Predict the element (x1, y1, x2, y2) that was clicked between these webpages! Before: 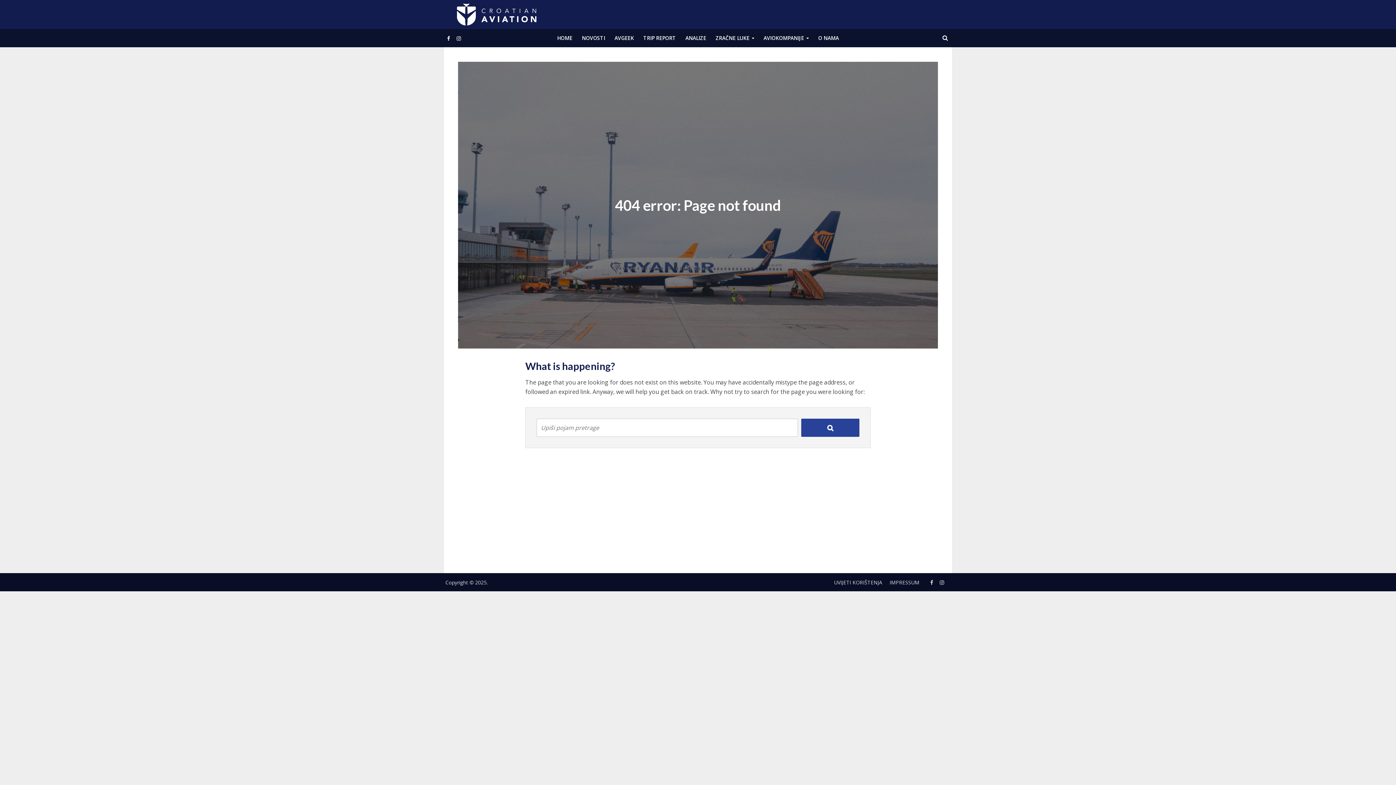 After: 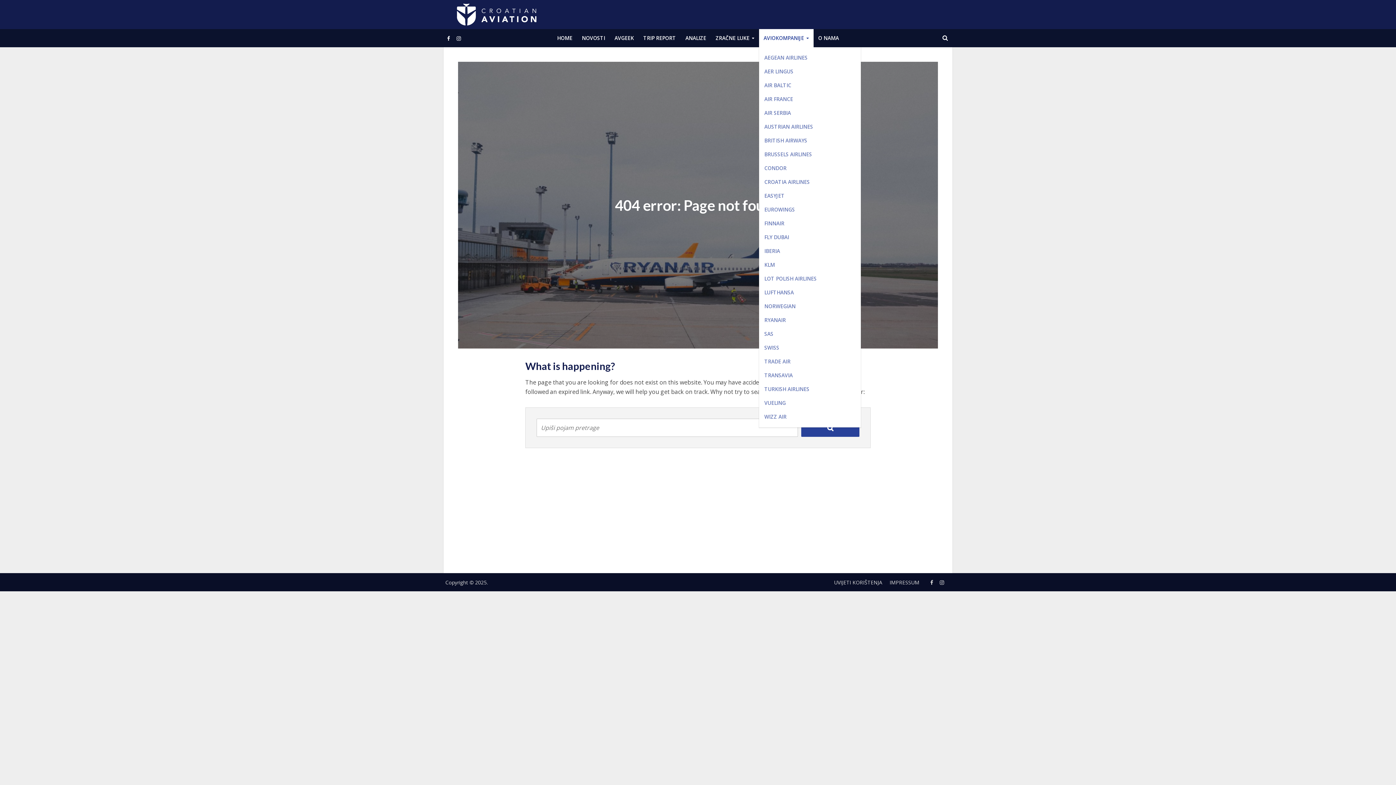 Action: bbox: (759, 29, 813, 47) label: AVIOKOMPANIJE